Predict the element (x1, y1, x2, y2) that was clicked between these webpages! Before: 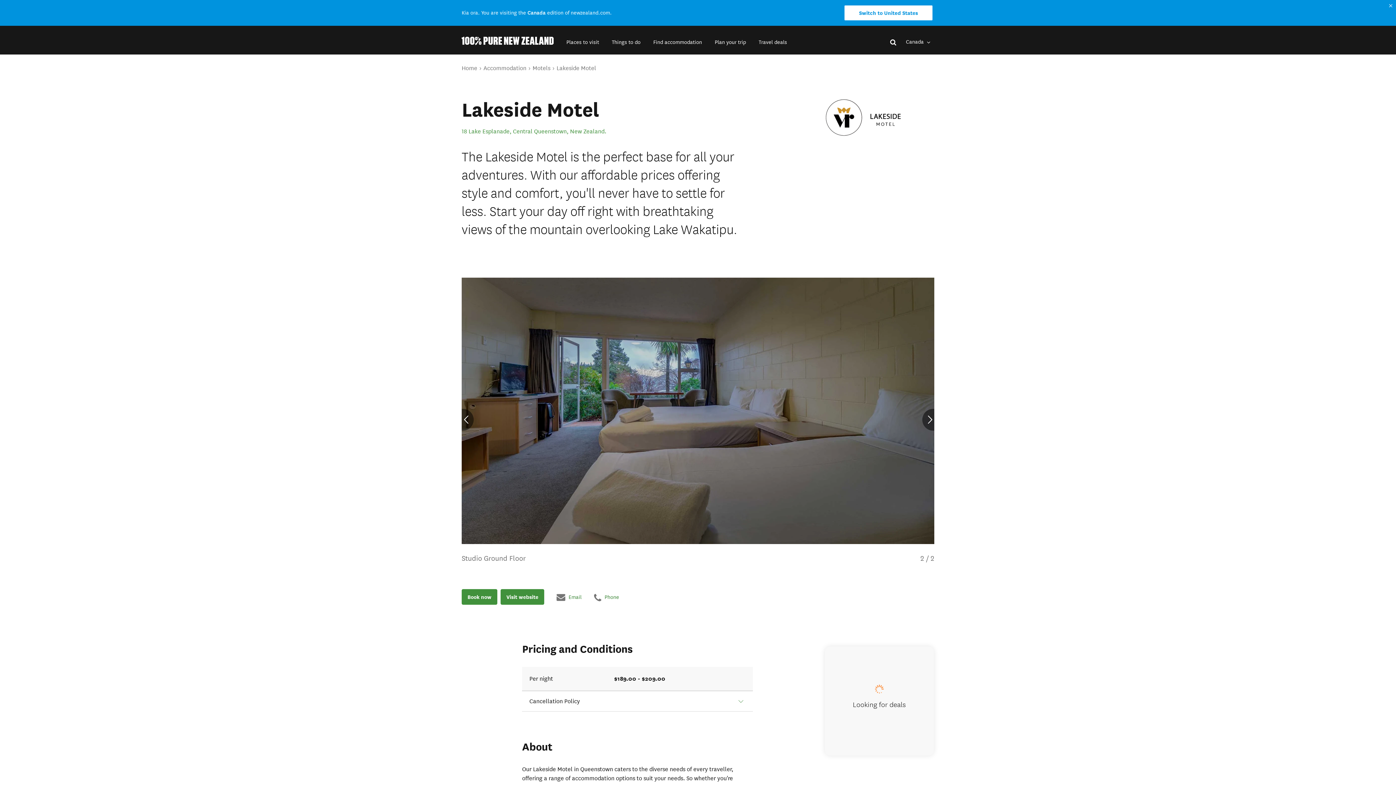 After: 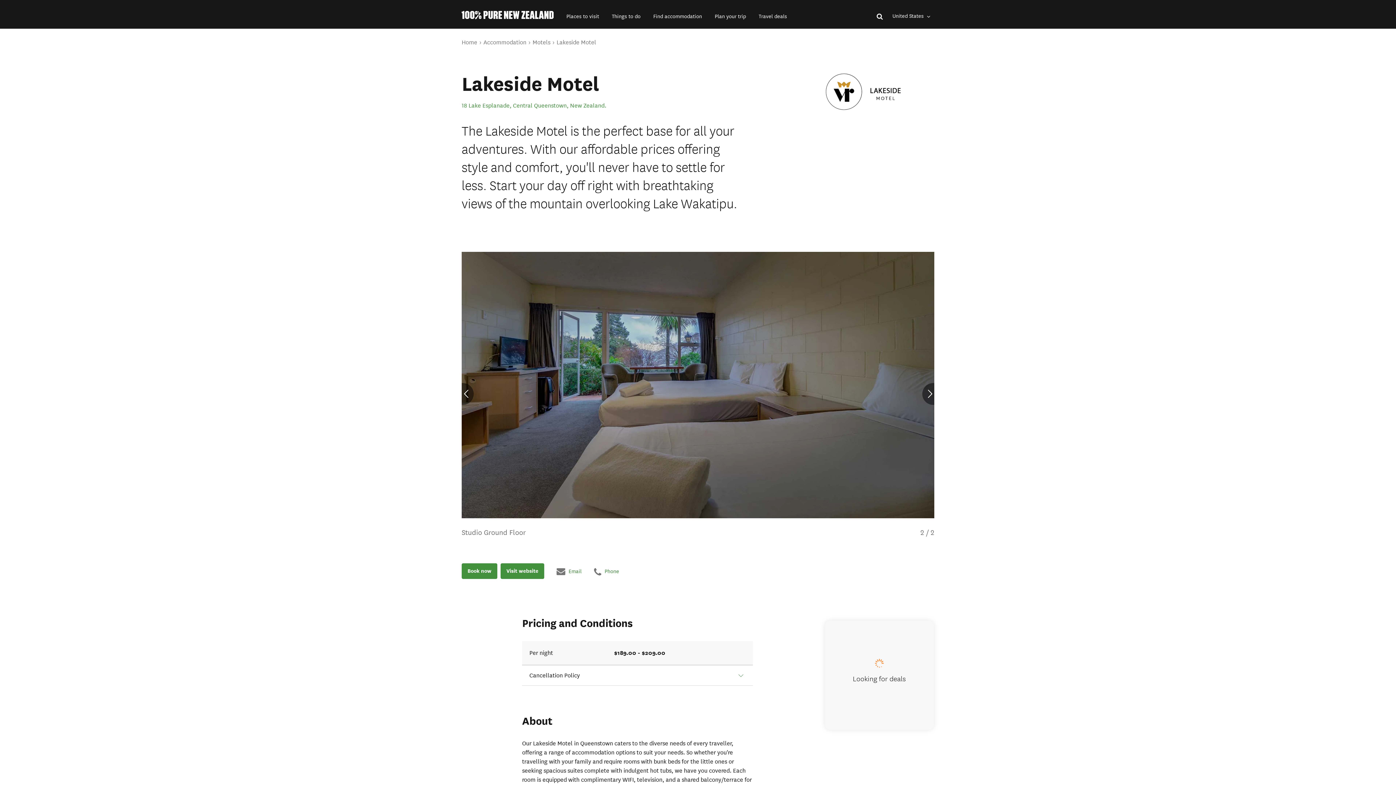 Action: bbox: (844, 5, 932, 20) label: Switch to United States